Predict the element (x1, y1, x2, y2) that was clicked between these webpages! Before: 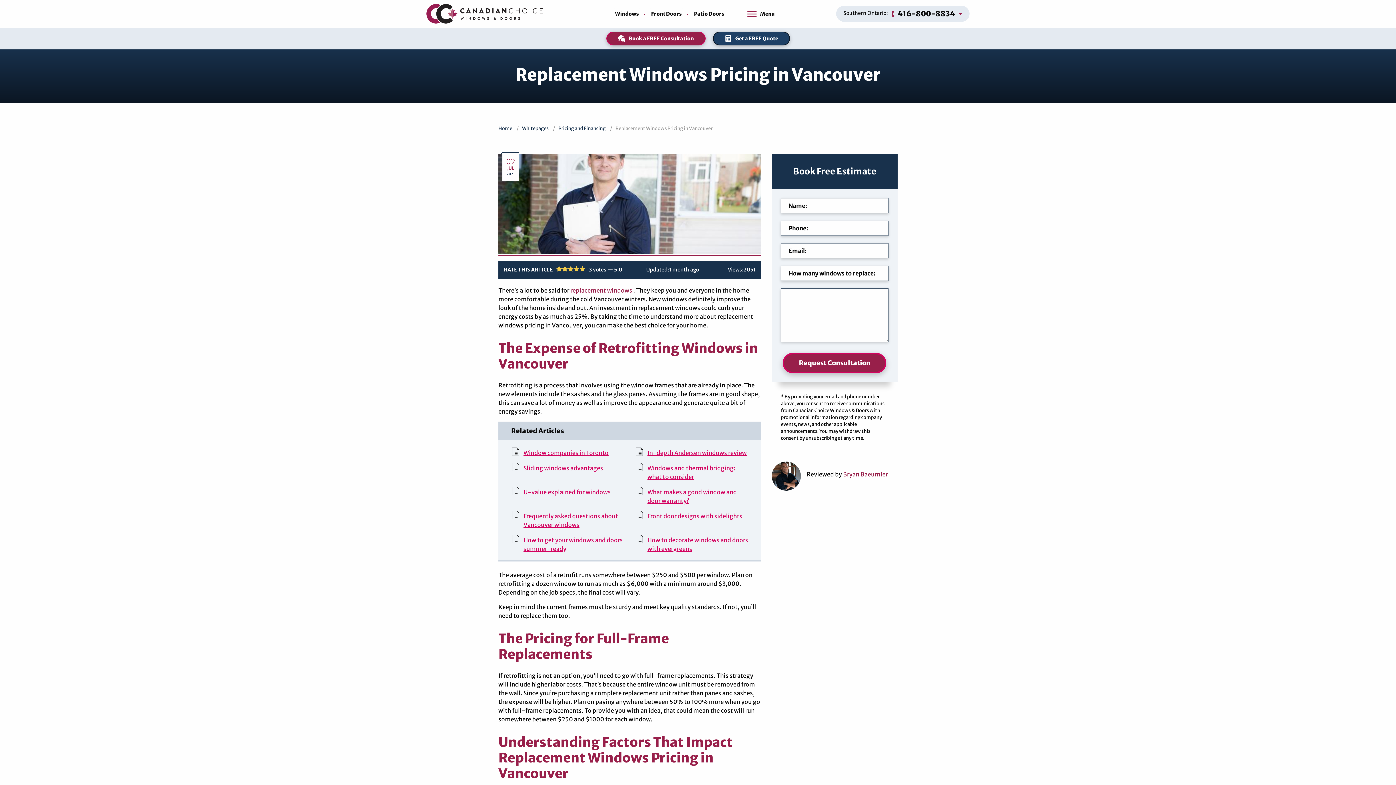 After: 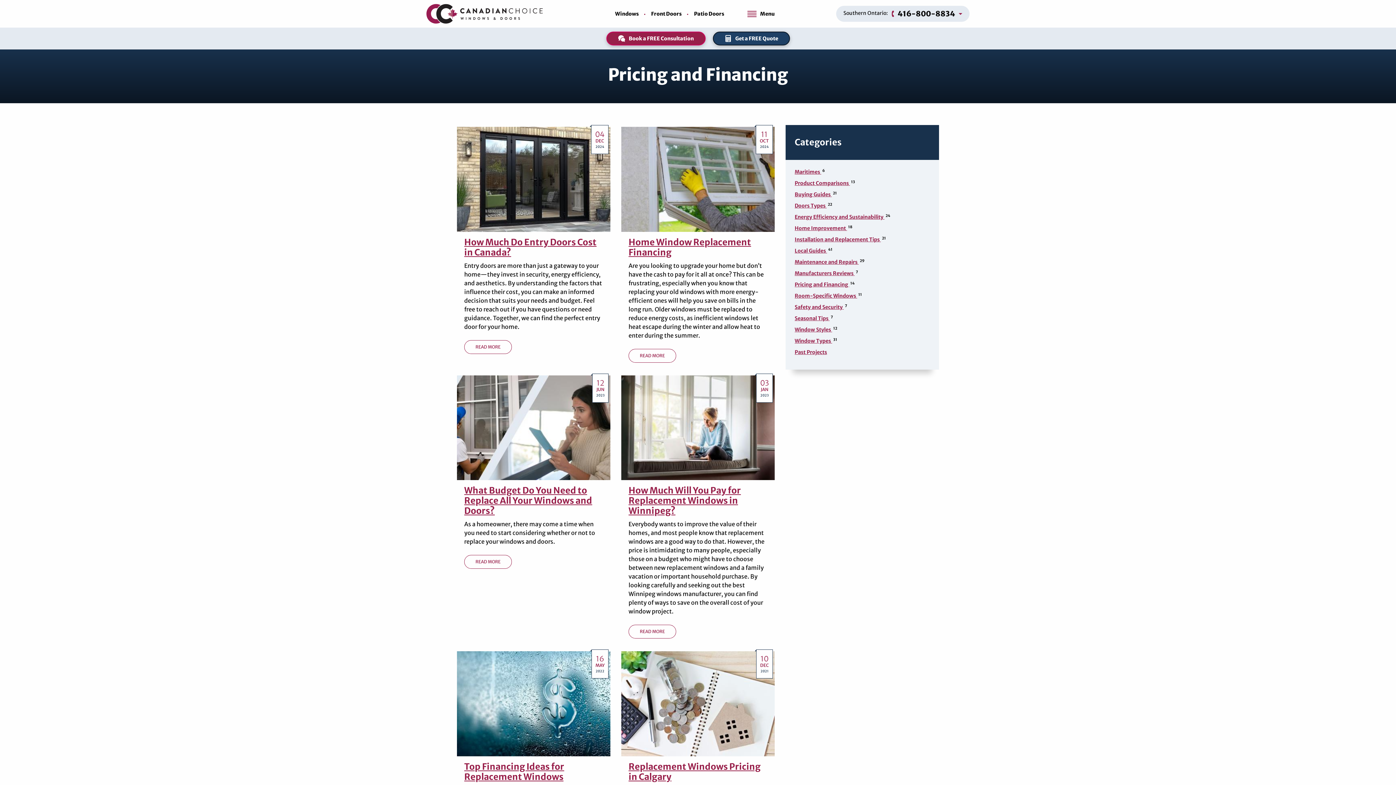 Action: bbox: (558, 125, 614, 131) label: Pricing and Financing 